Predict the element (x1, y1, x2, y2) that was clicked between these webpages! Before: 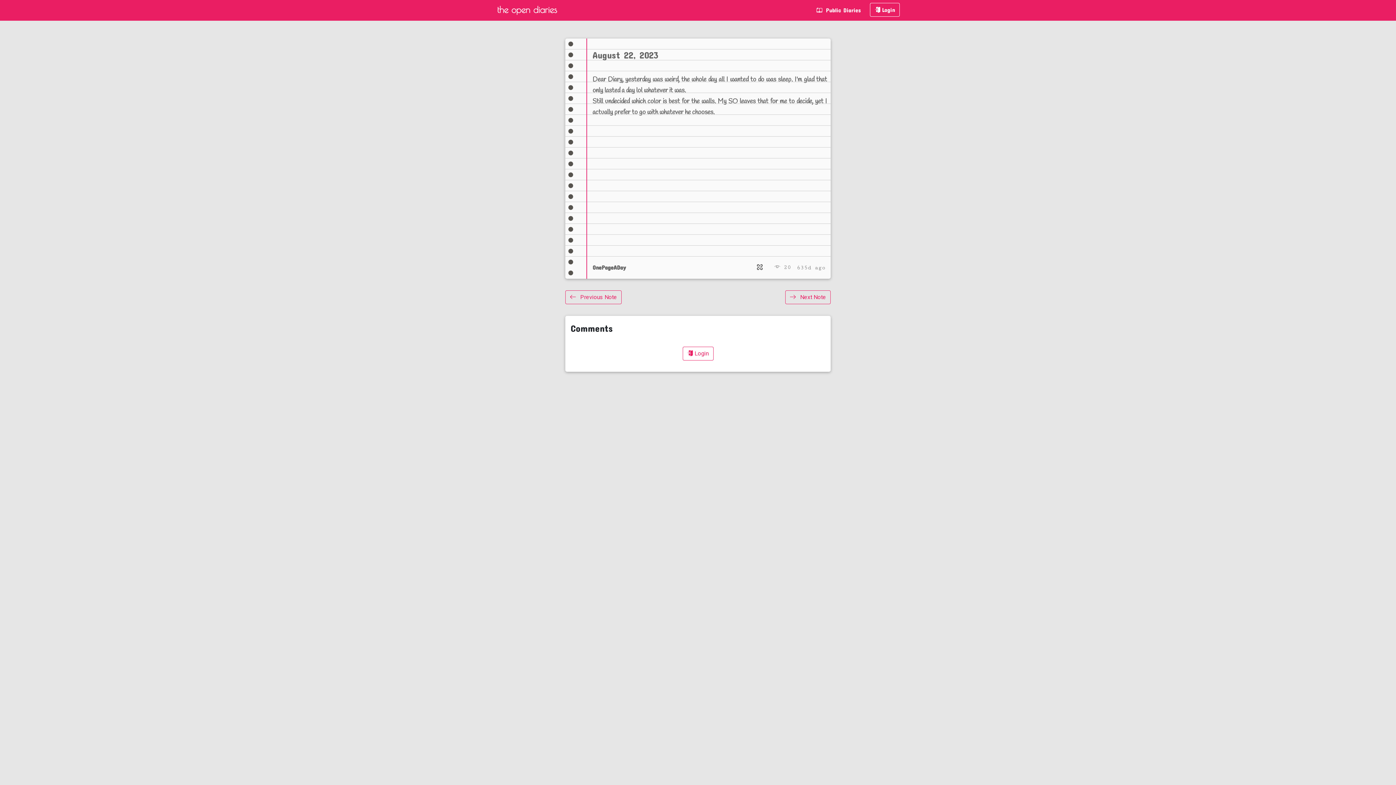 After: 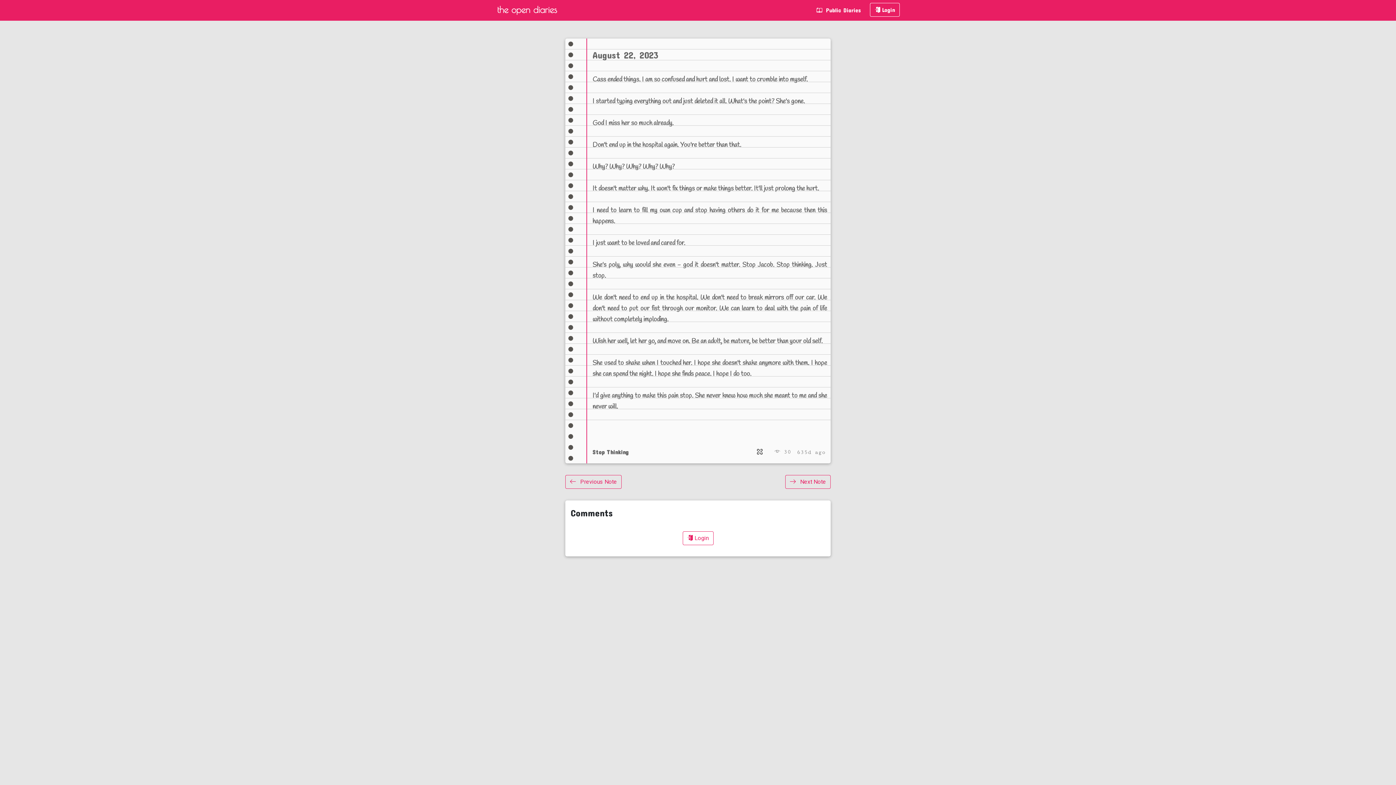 Action: label:  Next Note bbox: (785, 290, 830, 304)